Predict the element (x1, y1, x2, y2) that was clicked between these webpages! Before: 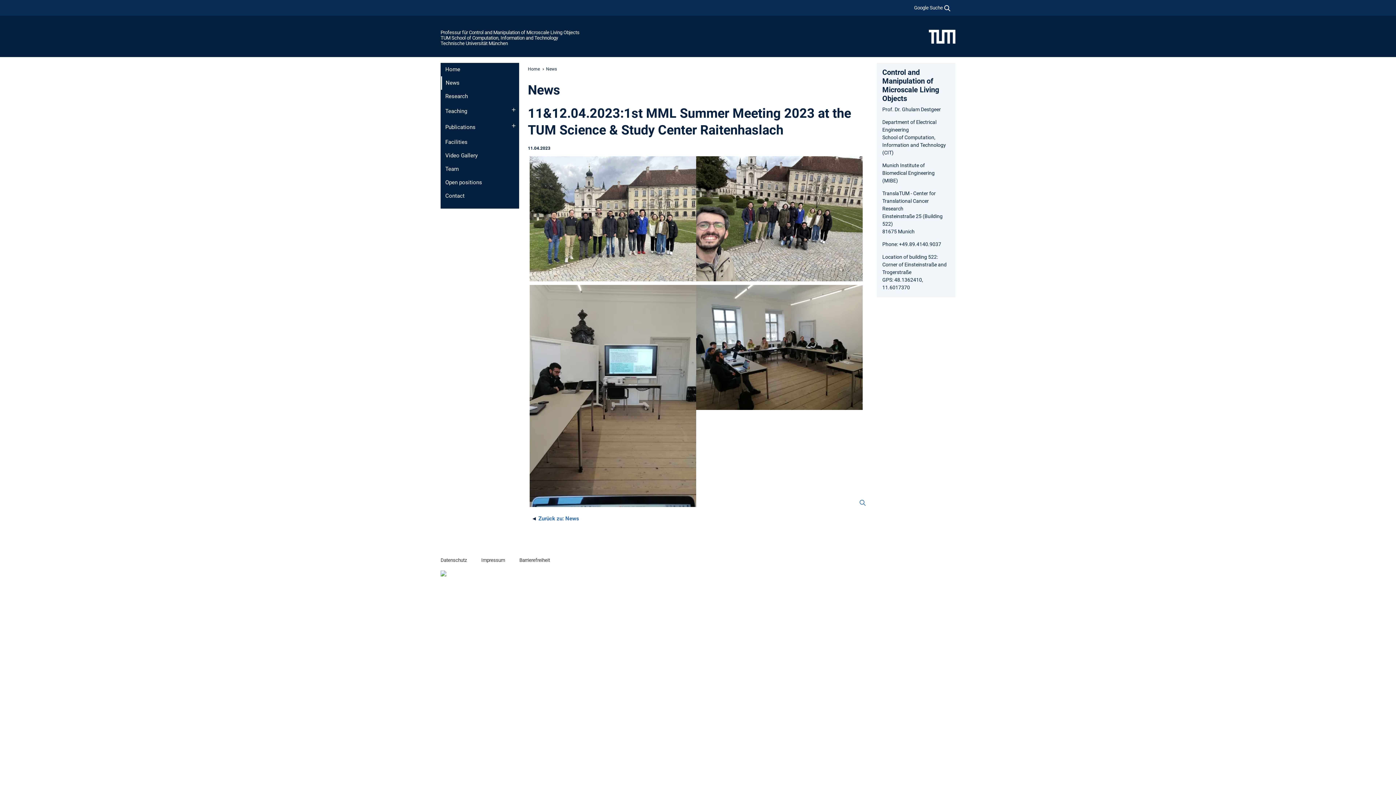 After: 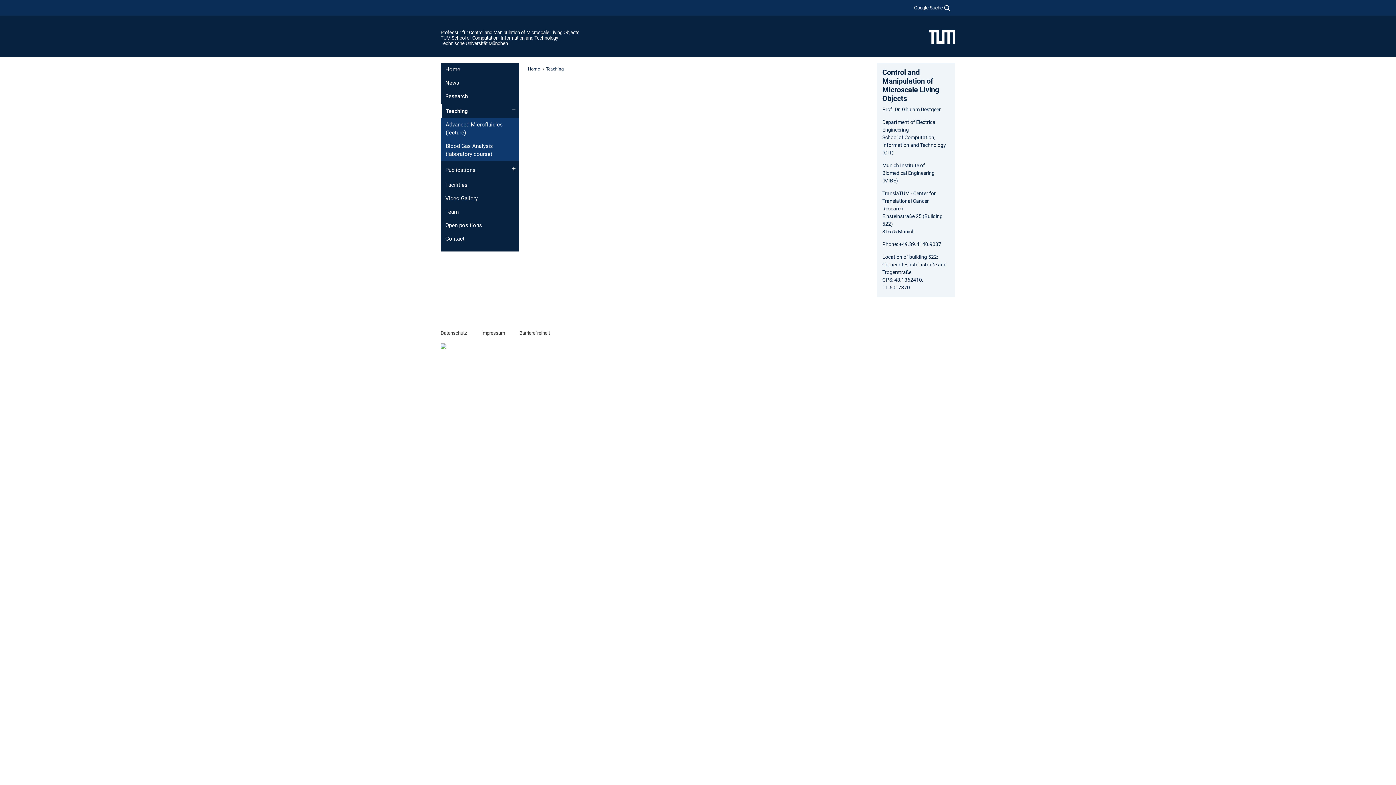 Action: bbox: (440, 104, 519, 117) label: Teaching